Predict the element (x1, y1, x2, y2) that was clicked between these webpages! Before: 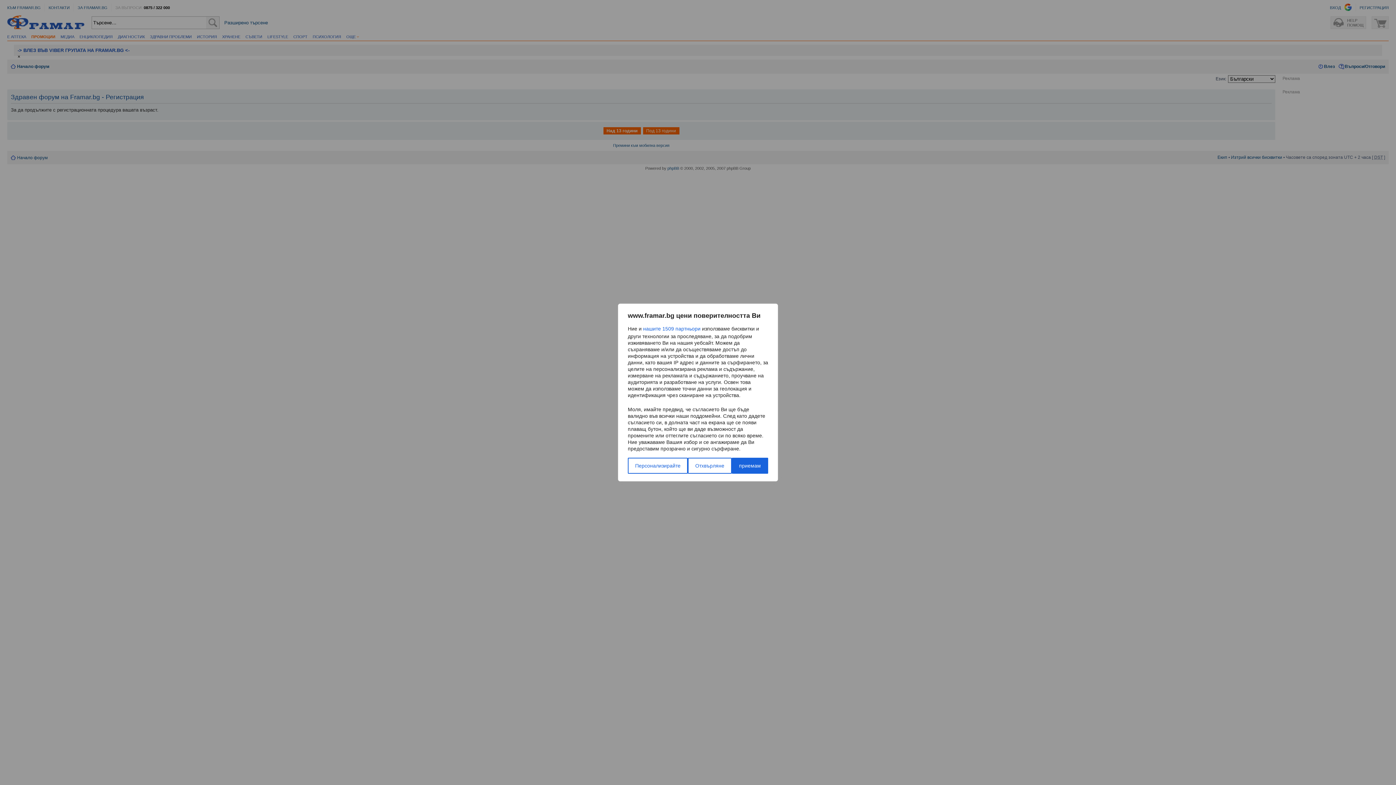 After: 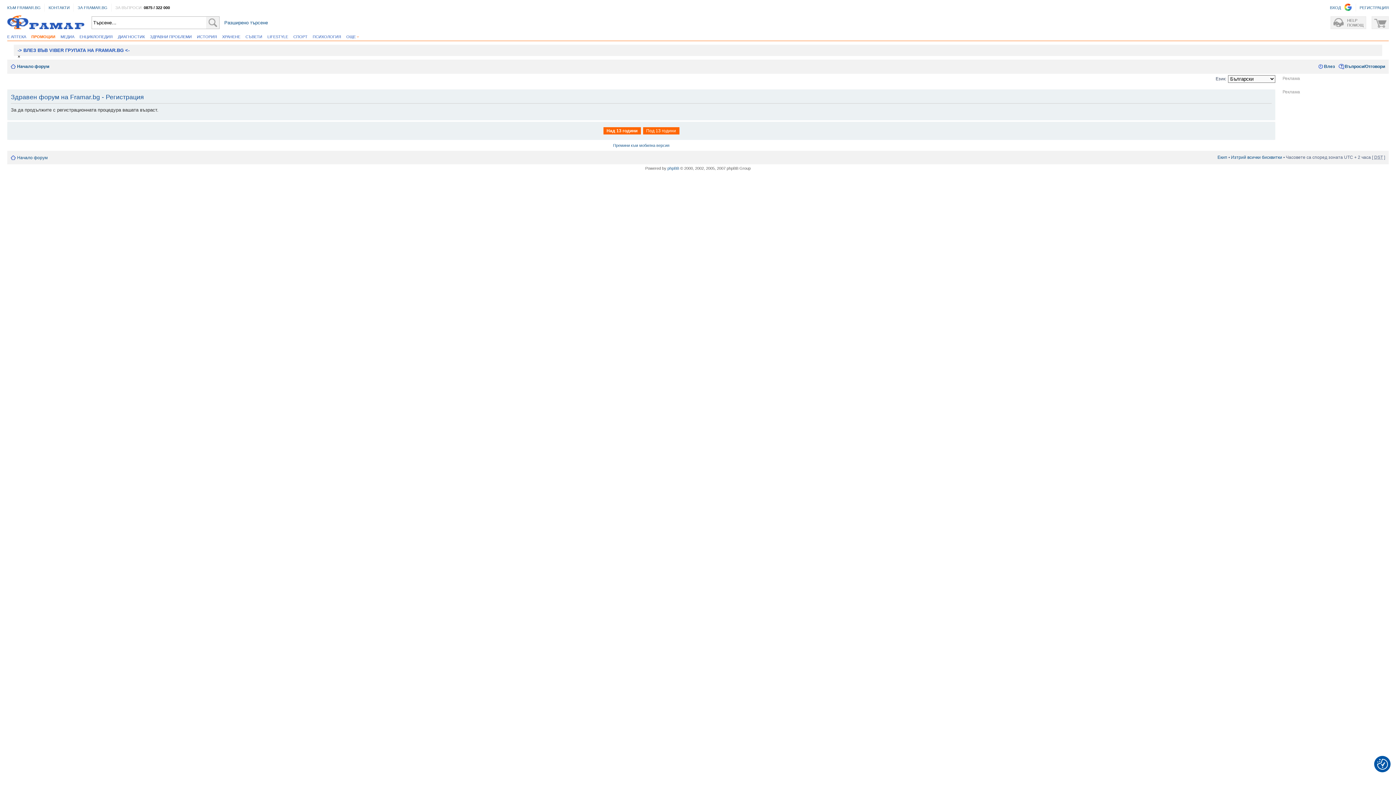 Action: label: Отхвърляне bbox: (688, 458, 731, 474)